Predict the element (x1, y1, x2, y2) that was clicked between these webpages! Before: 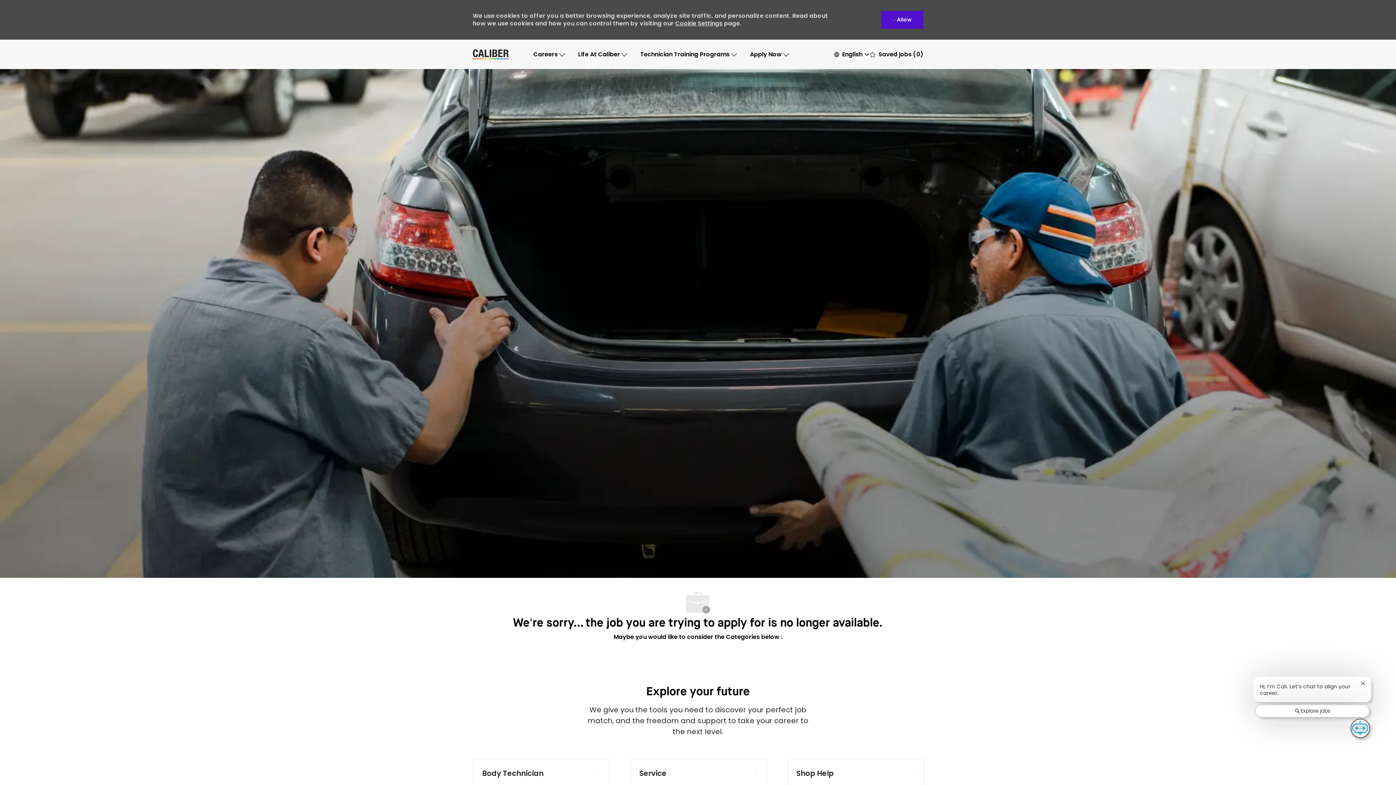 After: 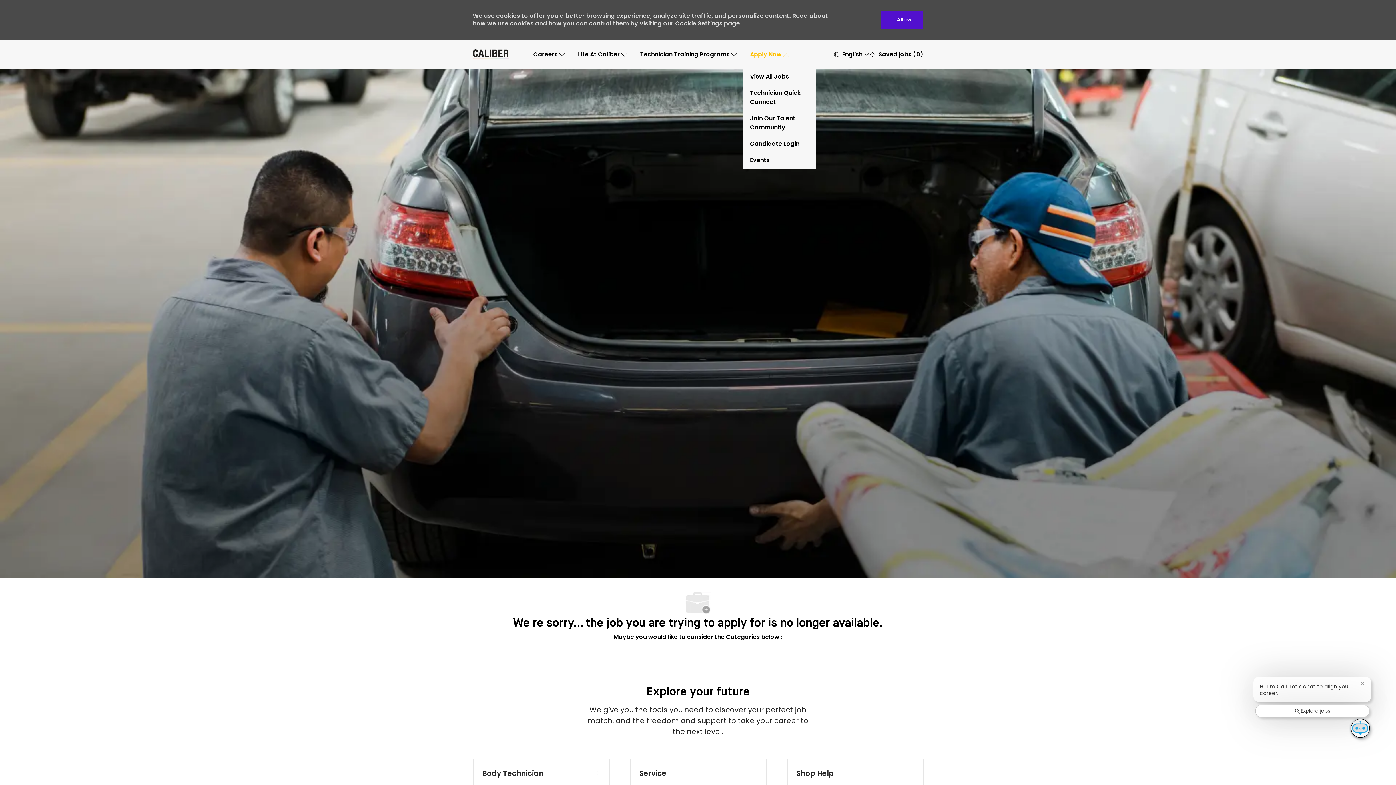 Action: label: Apply Now bbox: (750, 49, 789, 58)